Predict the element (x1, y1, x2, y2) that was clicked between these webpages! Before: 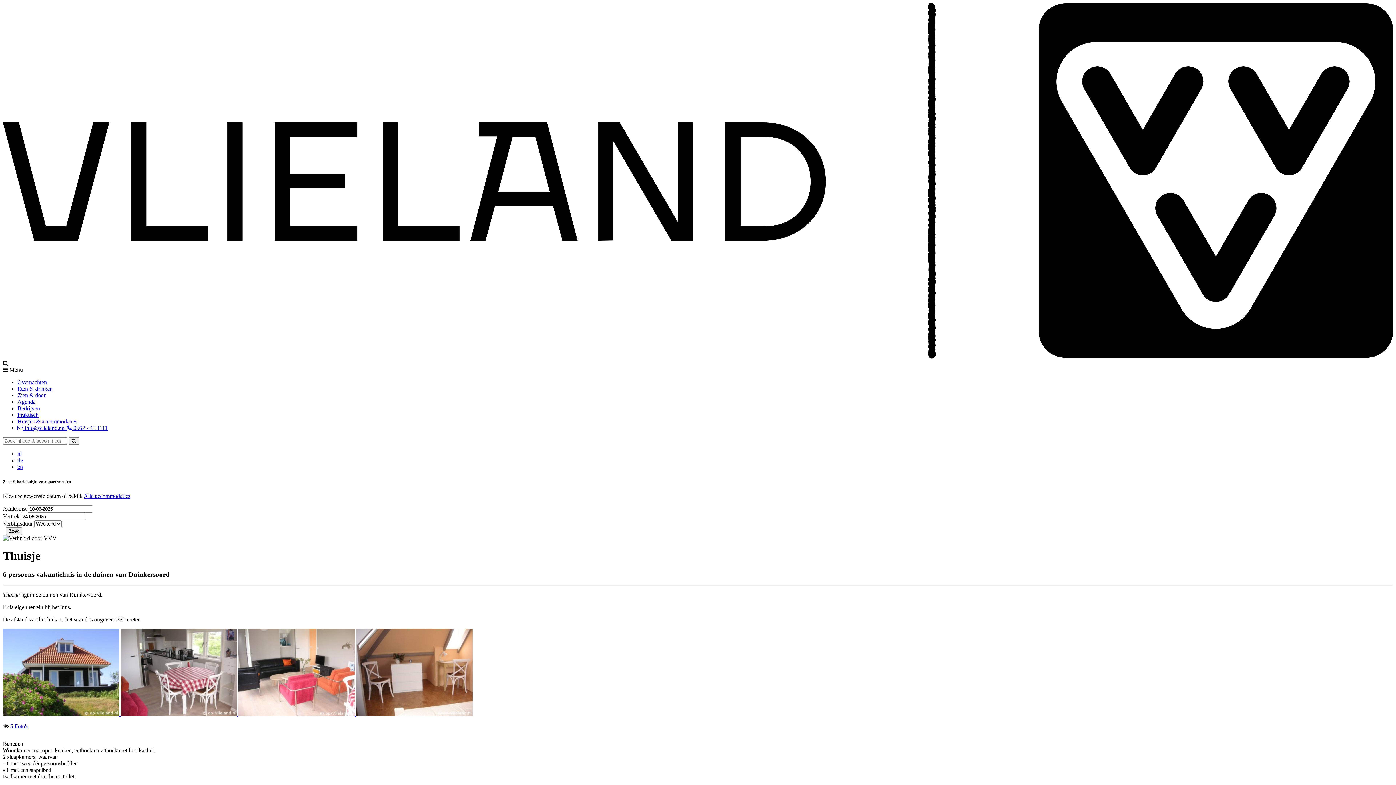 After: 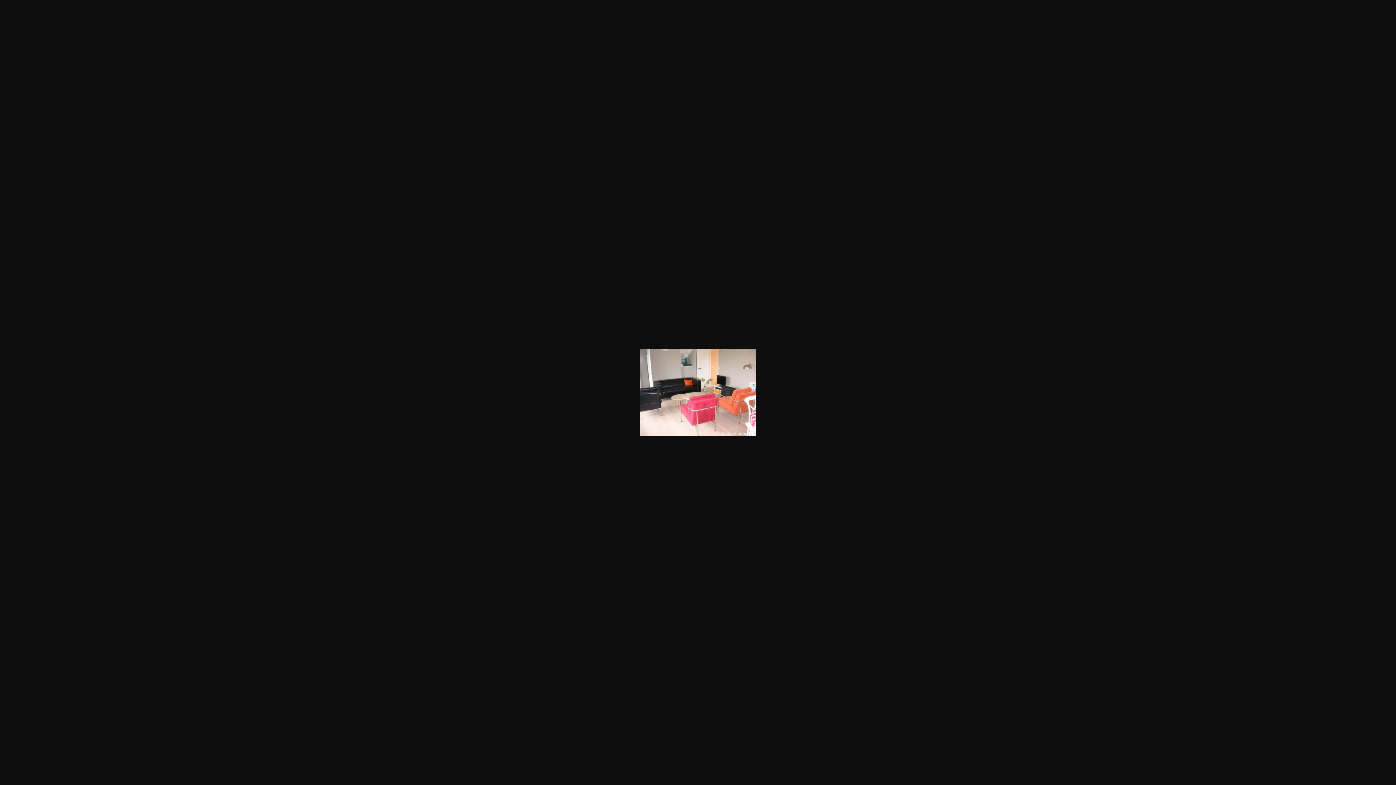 Action: label:   bbox: (238, 711, 356, 717)